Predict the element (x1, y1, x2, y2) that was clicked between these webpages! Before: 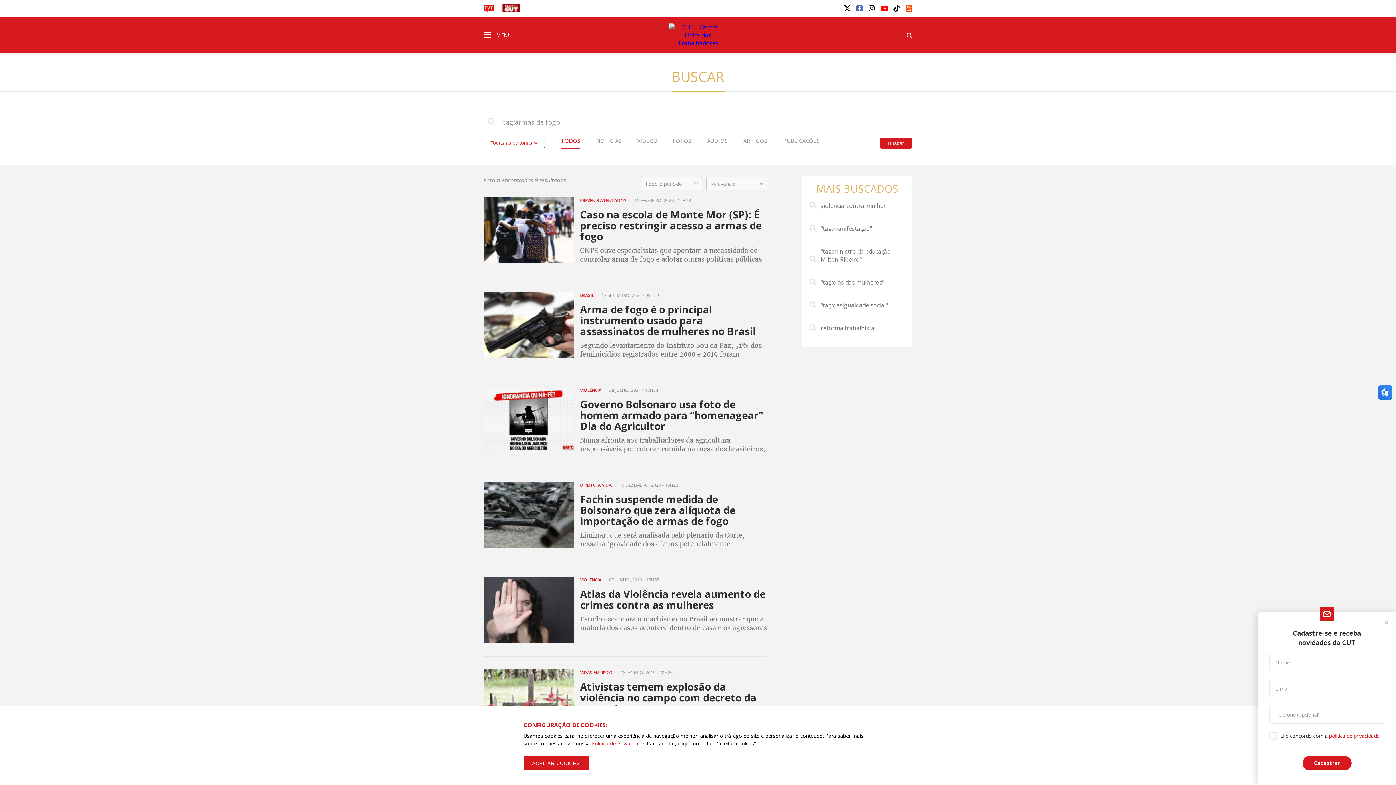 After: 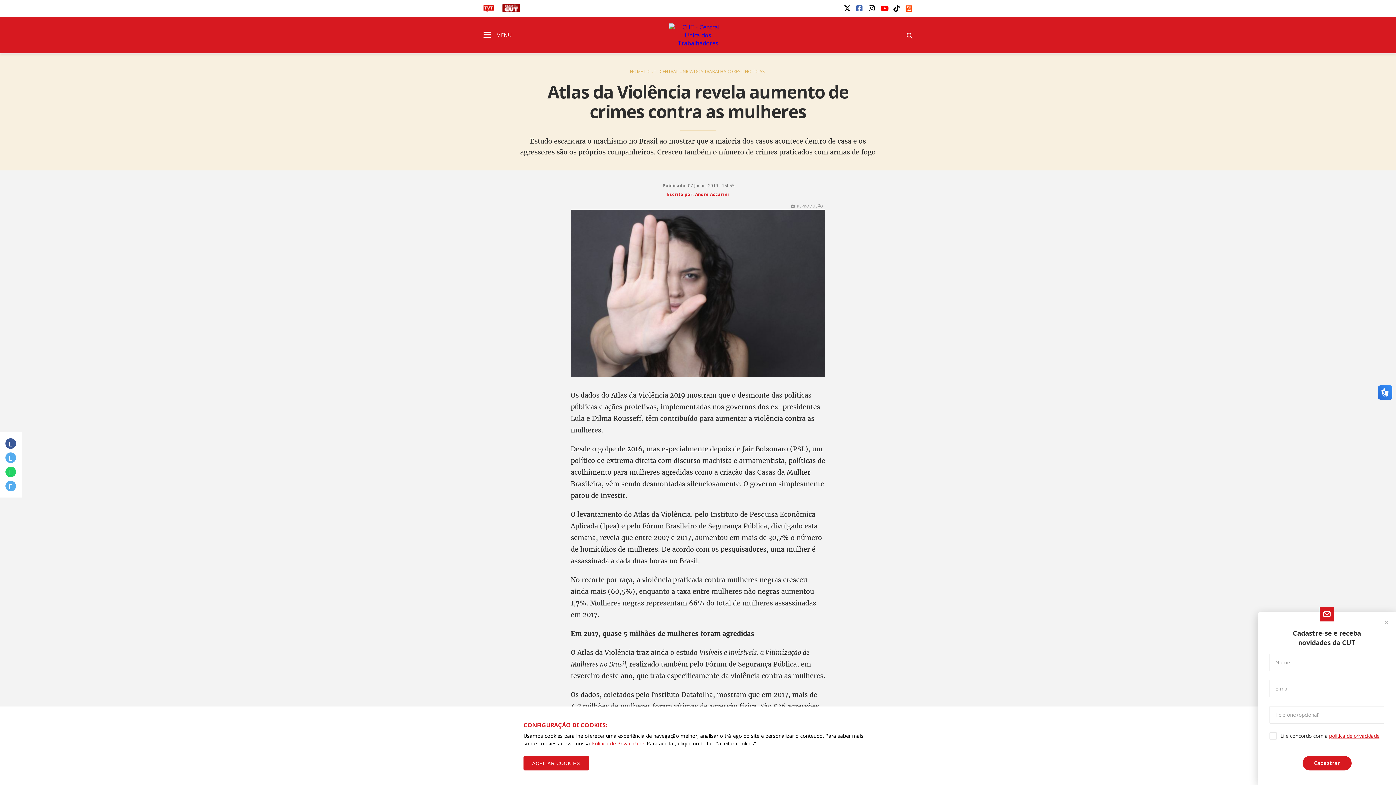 Action: label: VIOLENCIA  07 JUNHO, 2019 - 15H55
Atlas da Violência revela aumento de crimes contra as mulheres 

Estudo escancara o machismo no Brasil ao mostrar que a maioria dos casos acontece dentro de casa e os agressores são os próprios companheiros. Cresceu também o número de crimes praticados com armas de fogo bbox: (580, 602, 767, 635)